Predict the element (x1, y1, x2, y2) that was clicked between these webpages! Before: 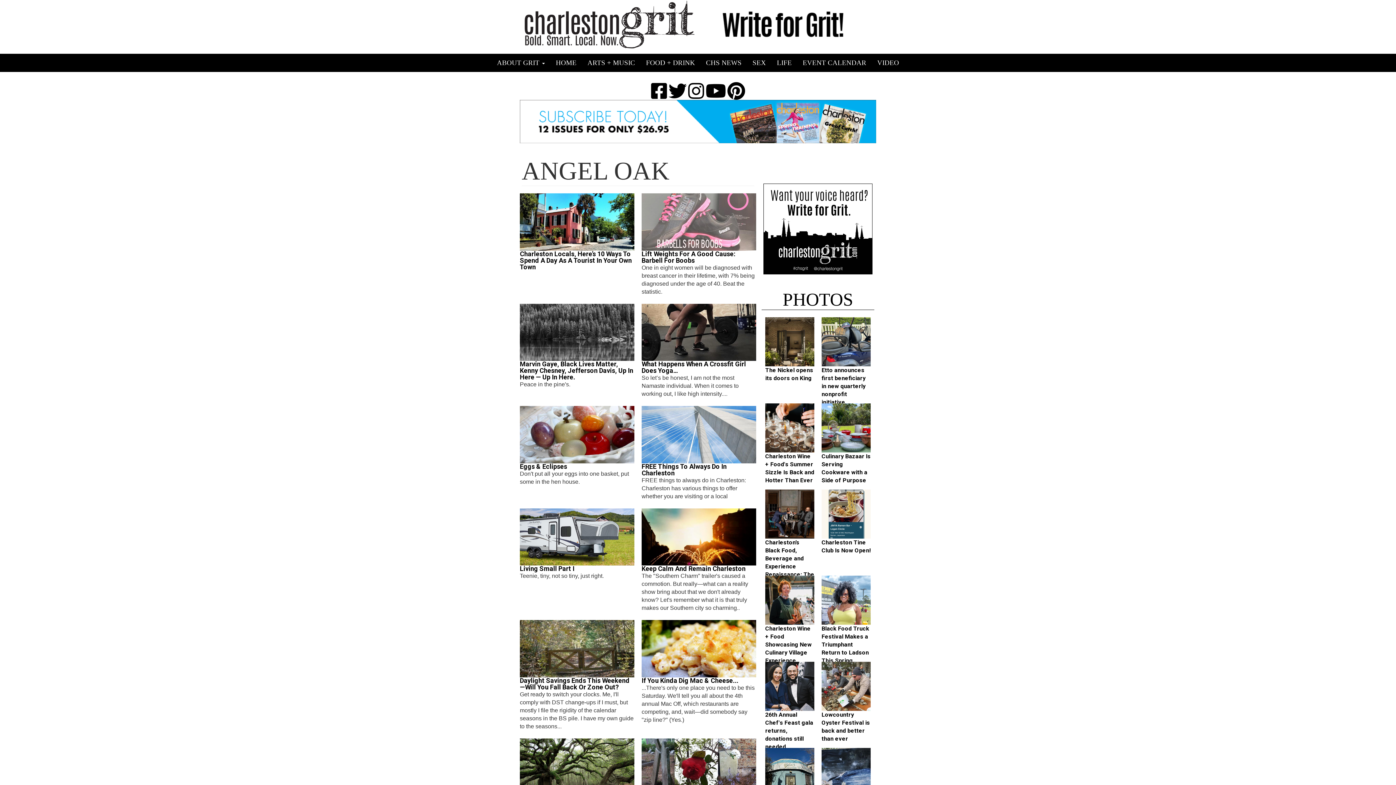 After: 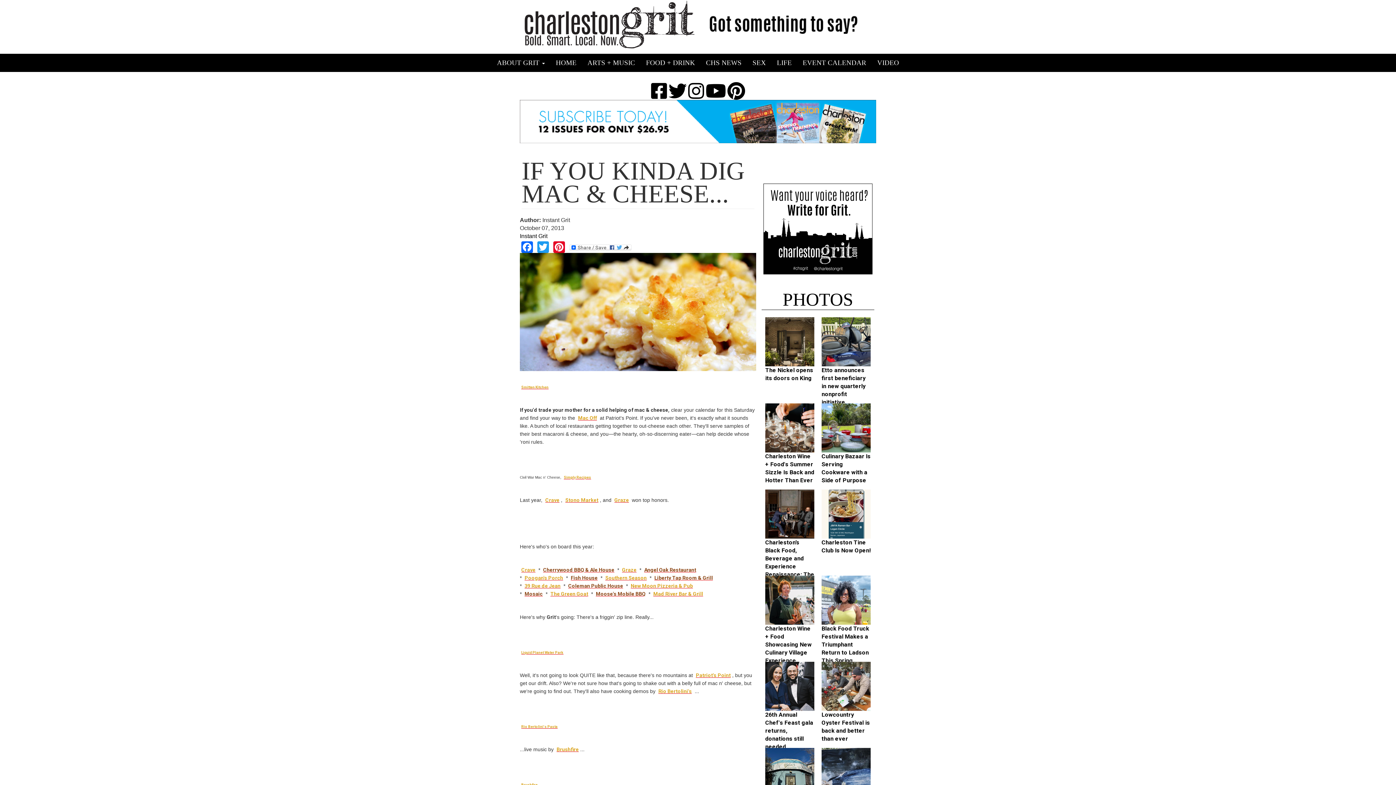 Action: label: If You Kinda Dig Mac & Cheese... bbox: (641, 676, 738, 684)